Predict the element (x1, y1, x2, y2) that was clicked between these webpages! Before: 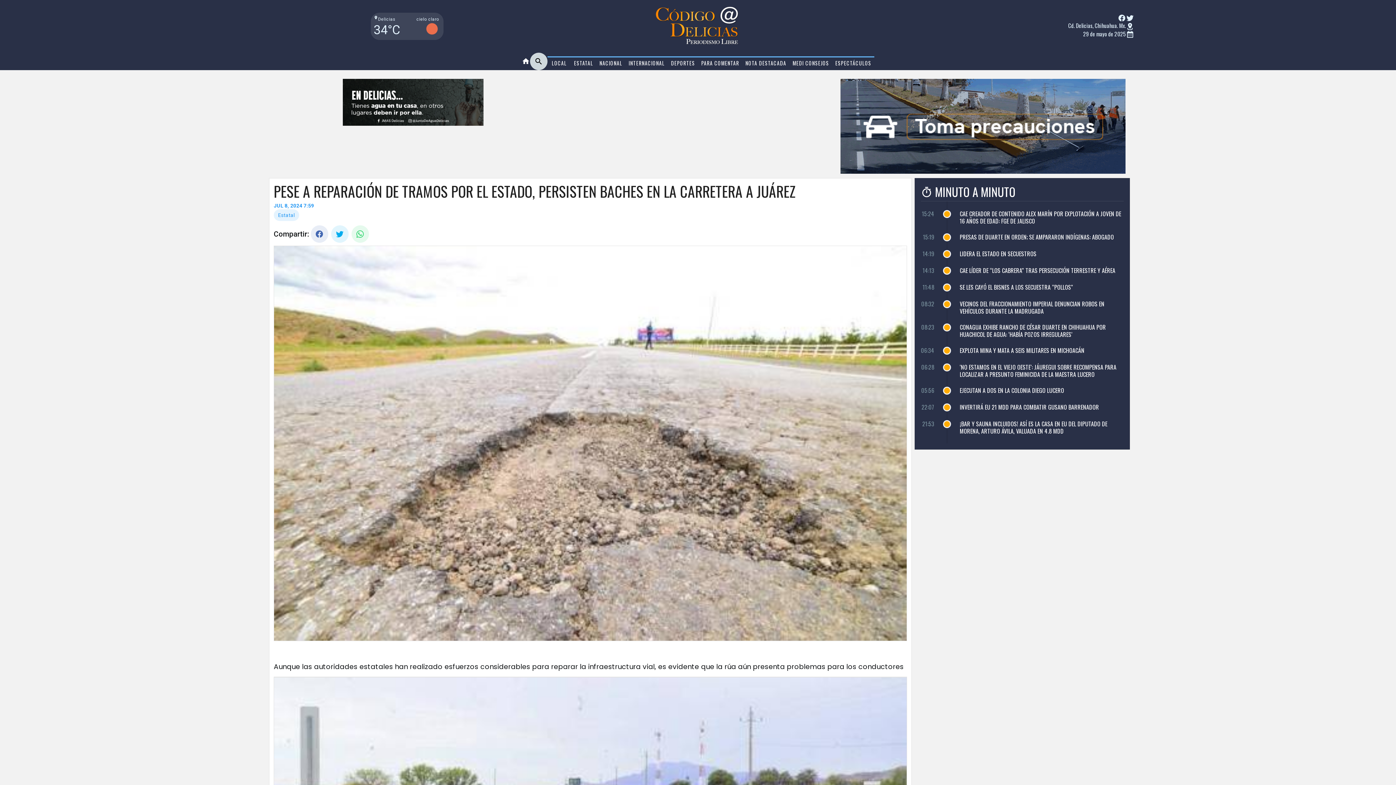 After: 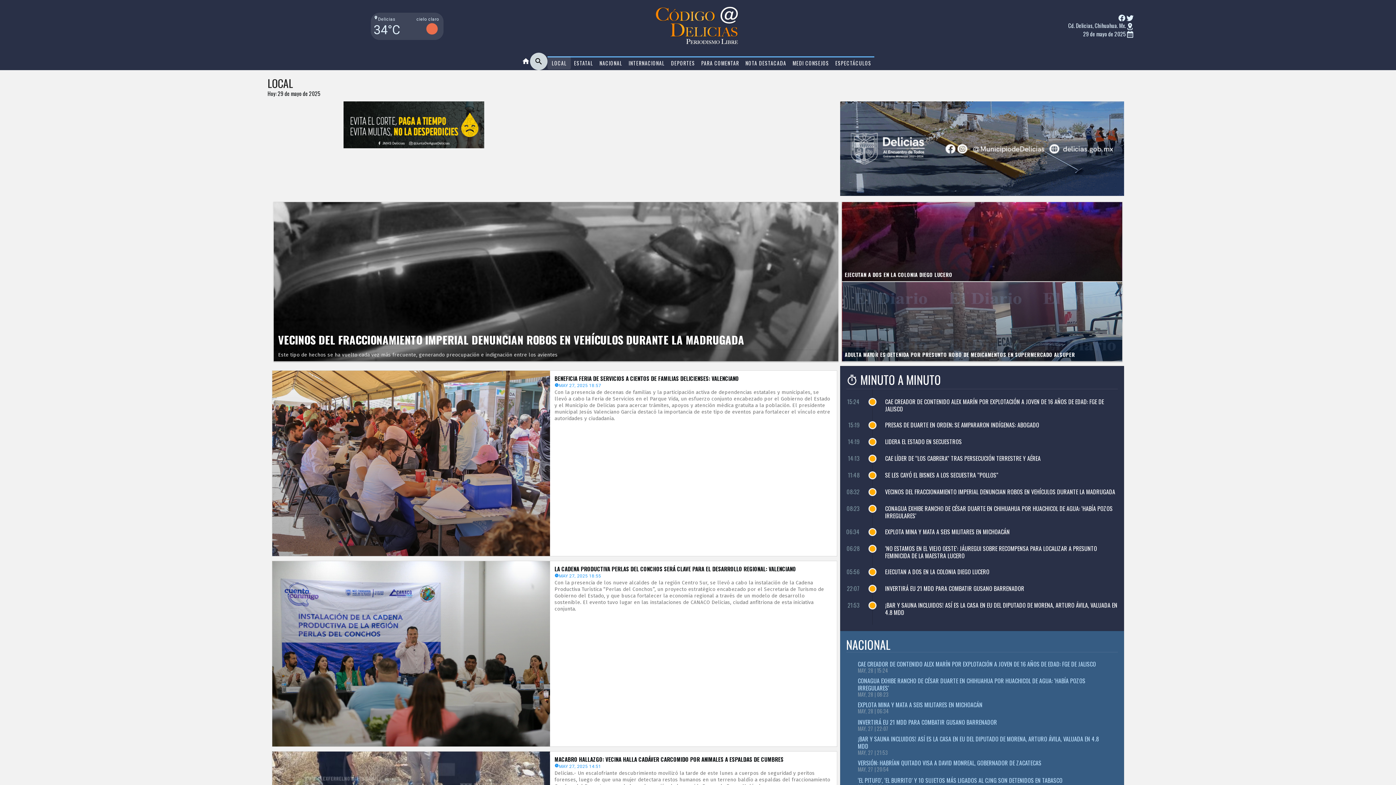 Action: bbox: (547, 56, 570, 64) label: LOCAL